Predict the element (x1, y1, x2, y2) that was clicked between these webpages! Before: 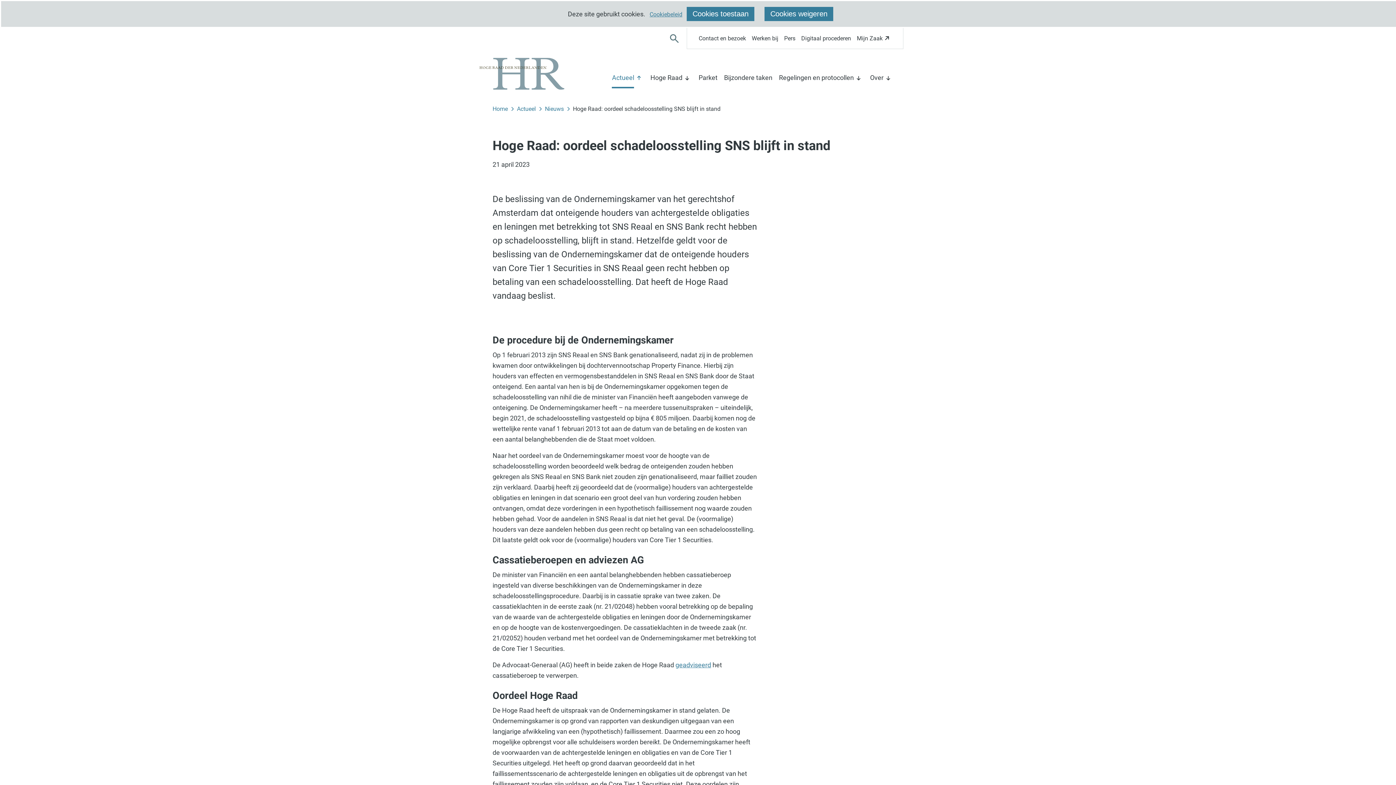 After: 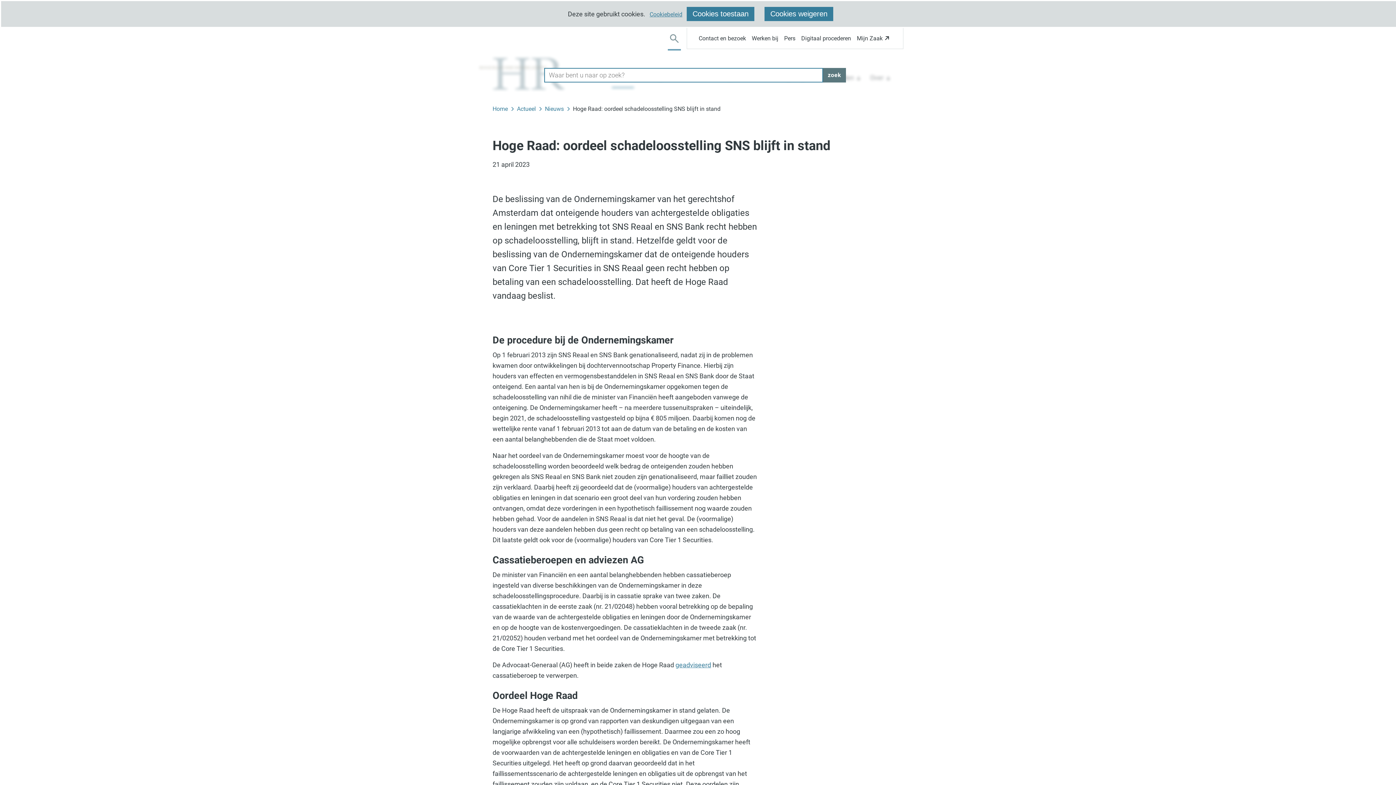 Action: bbox: (668, 29, 681, 50) label: zoek